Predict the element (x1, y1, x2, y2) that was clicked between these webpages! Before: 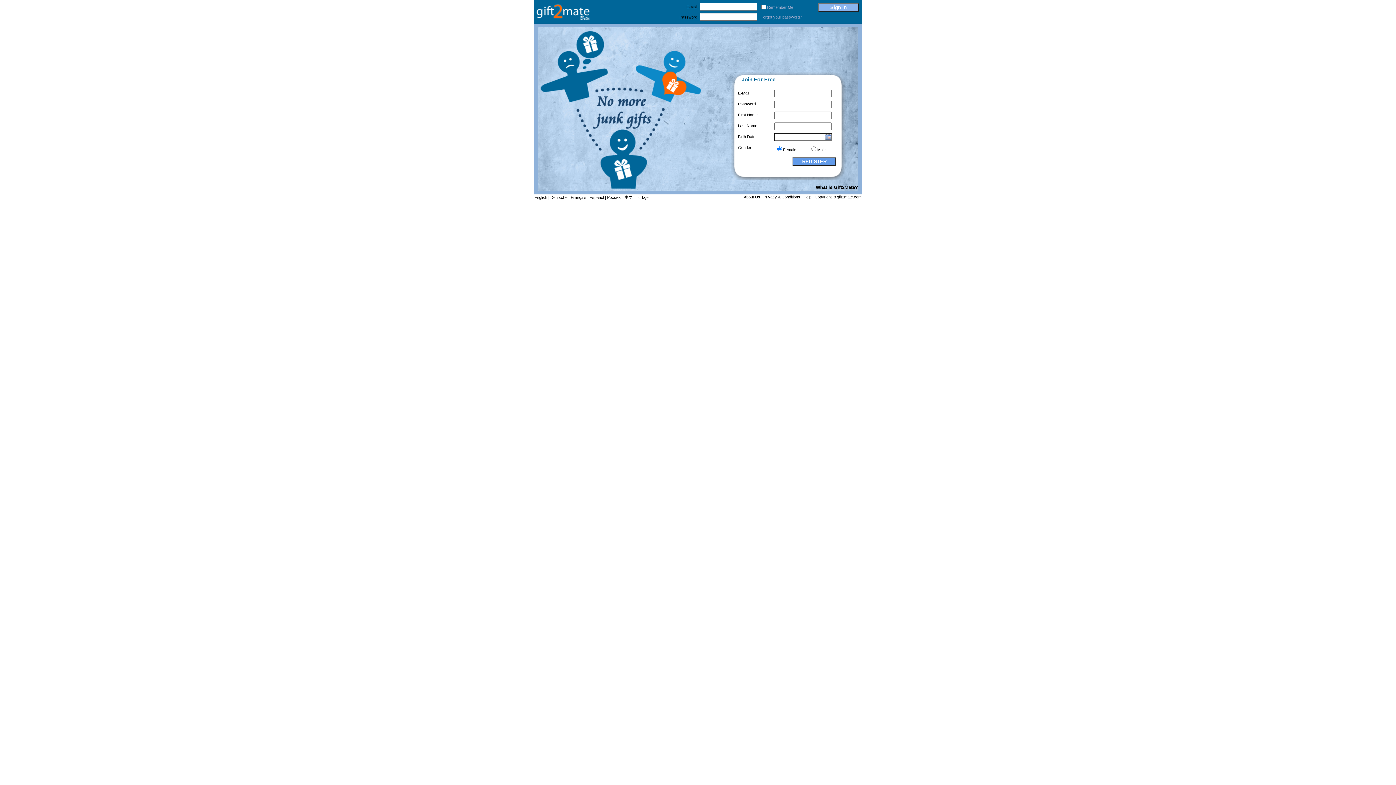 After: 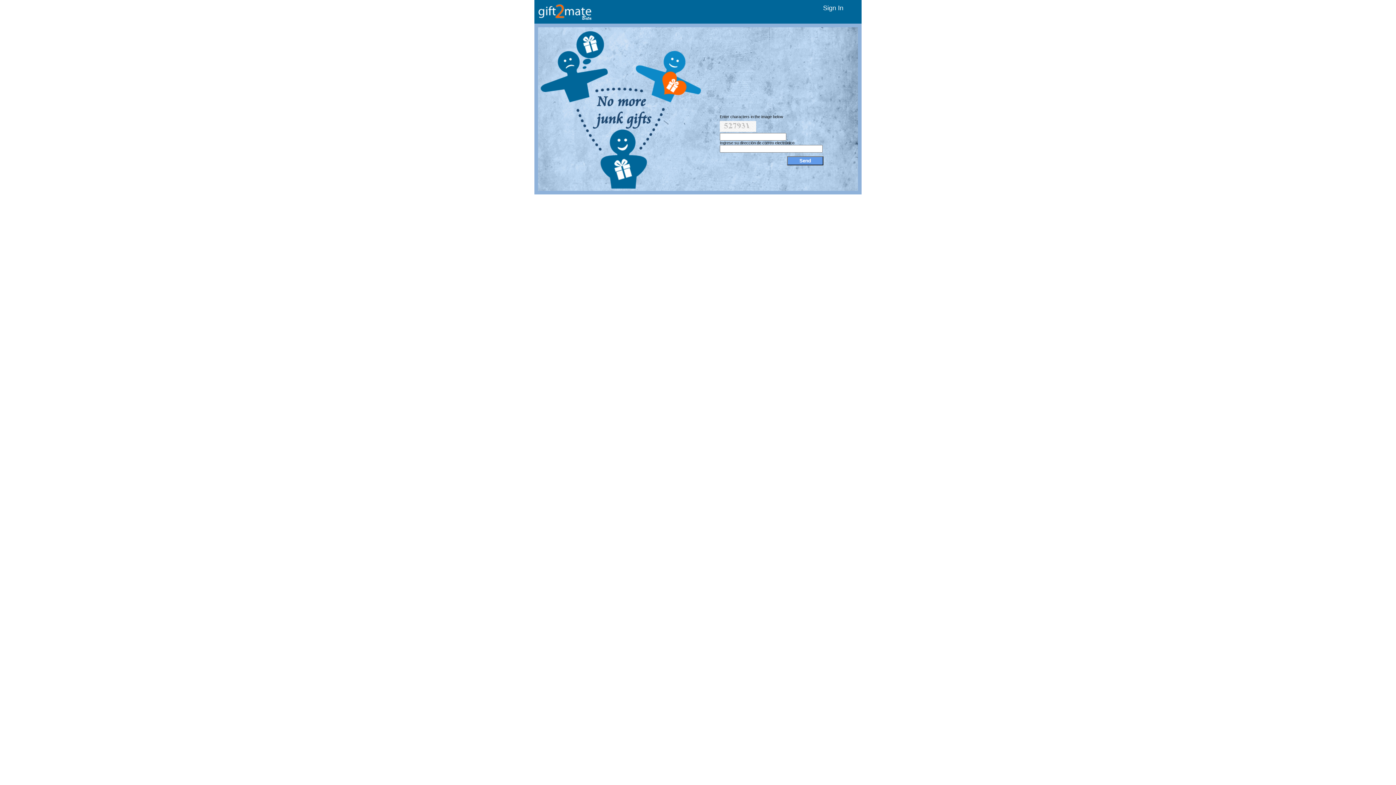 Action: label: Forgot your password? bbox: (760, 13, 818, 21)